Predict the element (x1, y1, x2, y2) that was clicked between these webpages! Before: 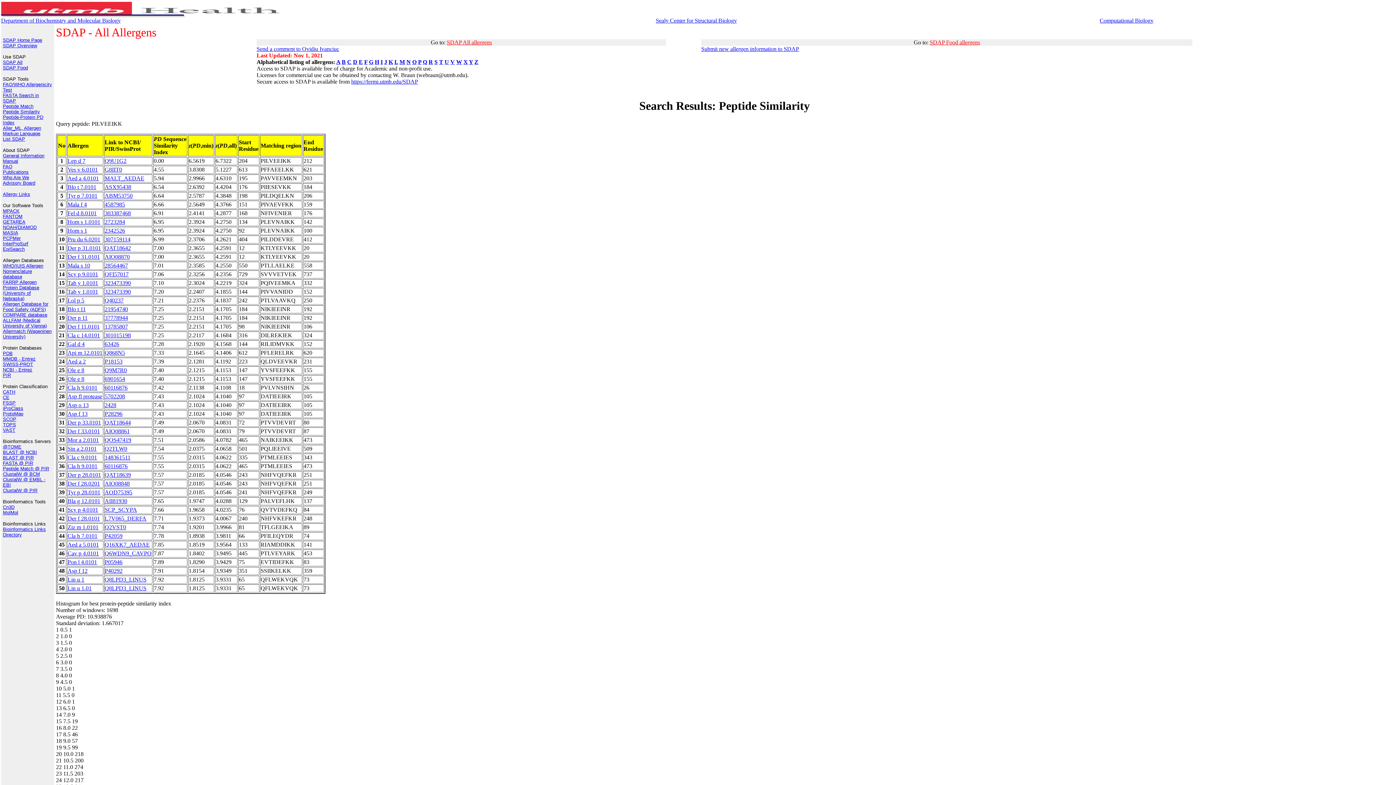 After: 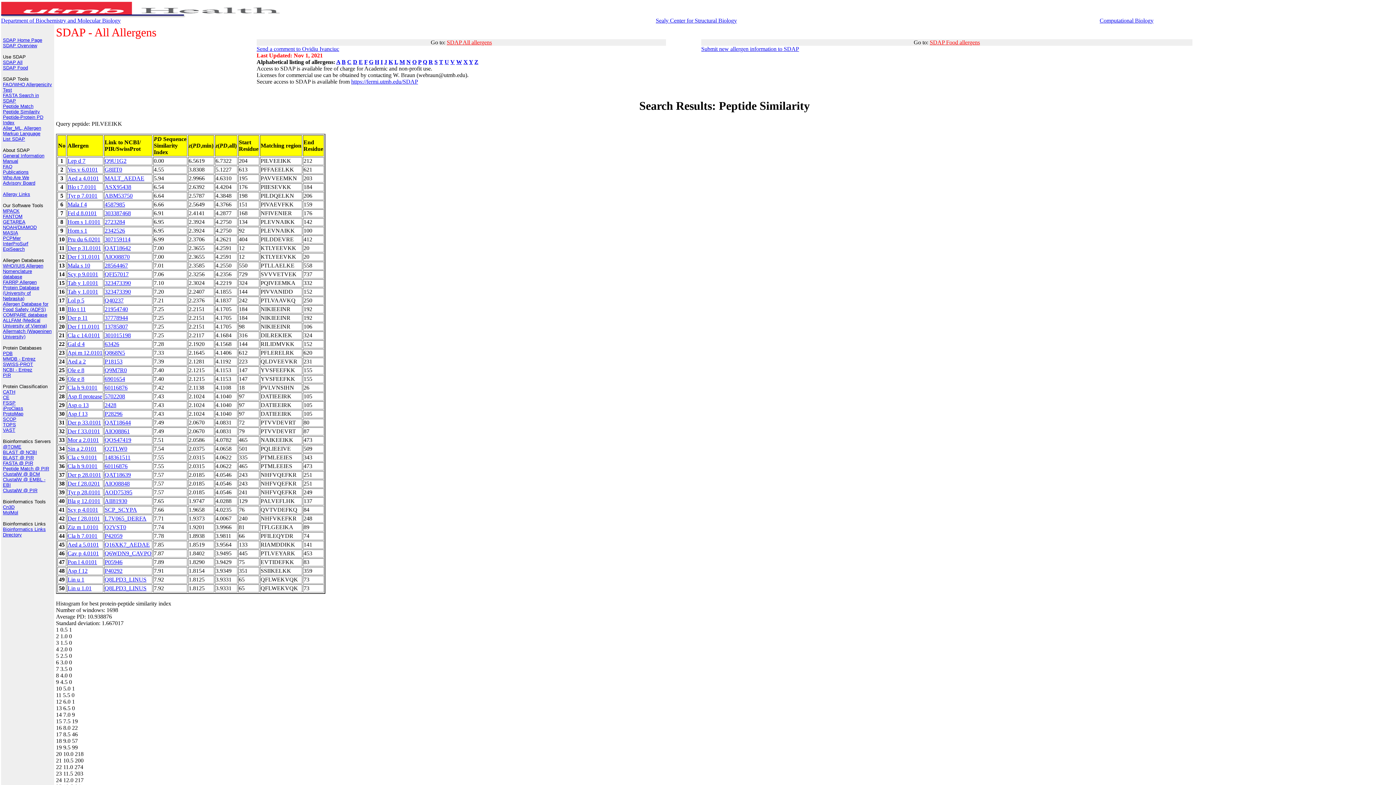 Action: bbox: (2, 444, 21, 449) label: @TOME